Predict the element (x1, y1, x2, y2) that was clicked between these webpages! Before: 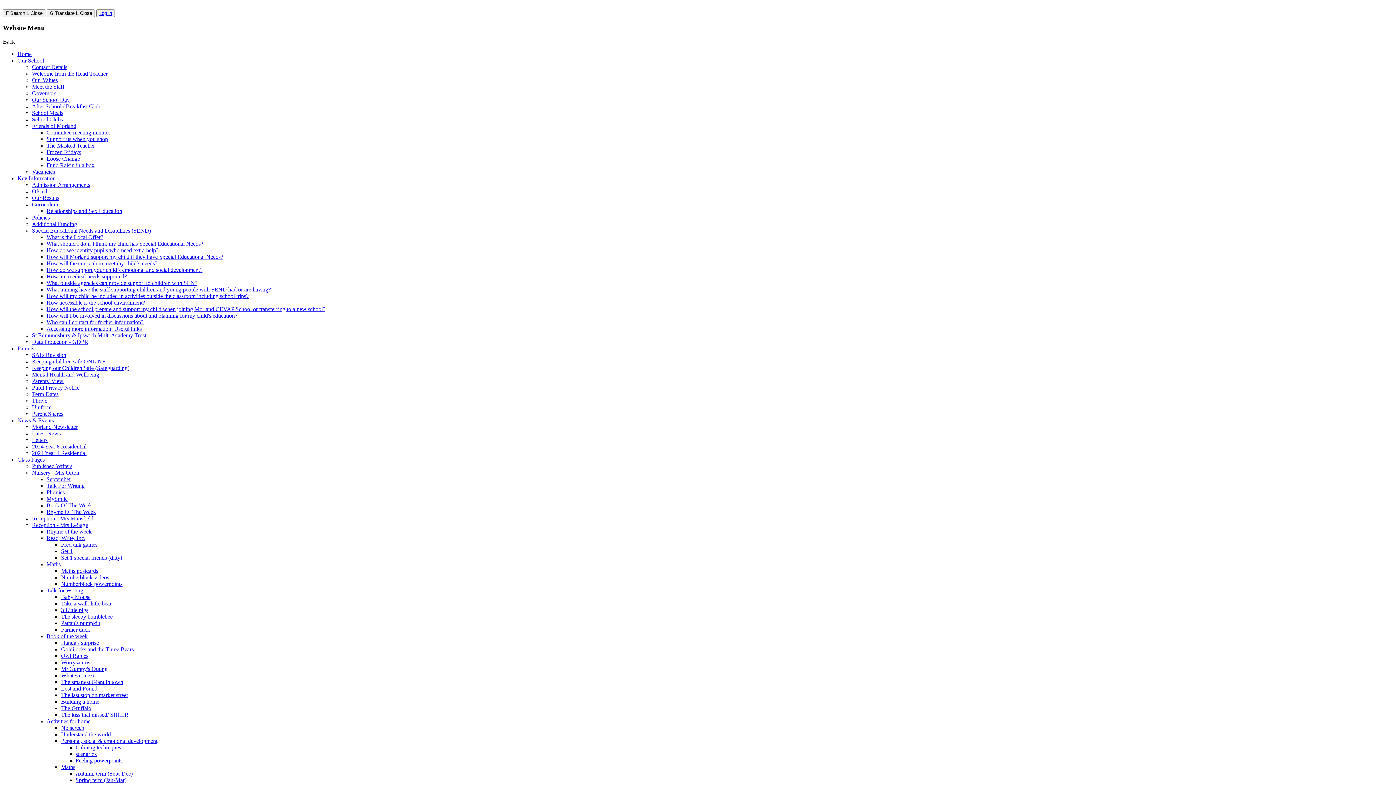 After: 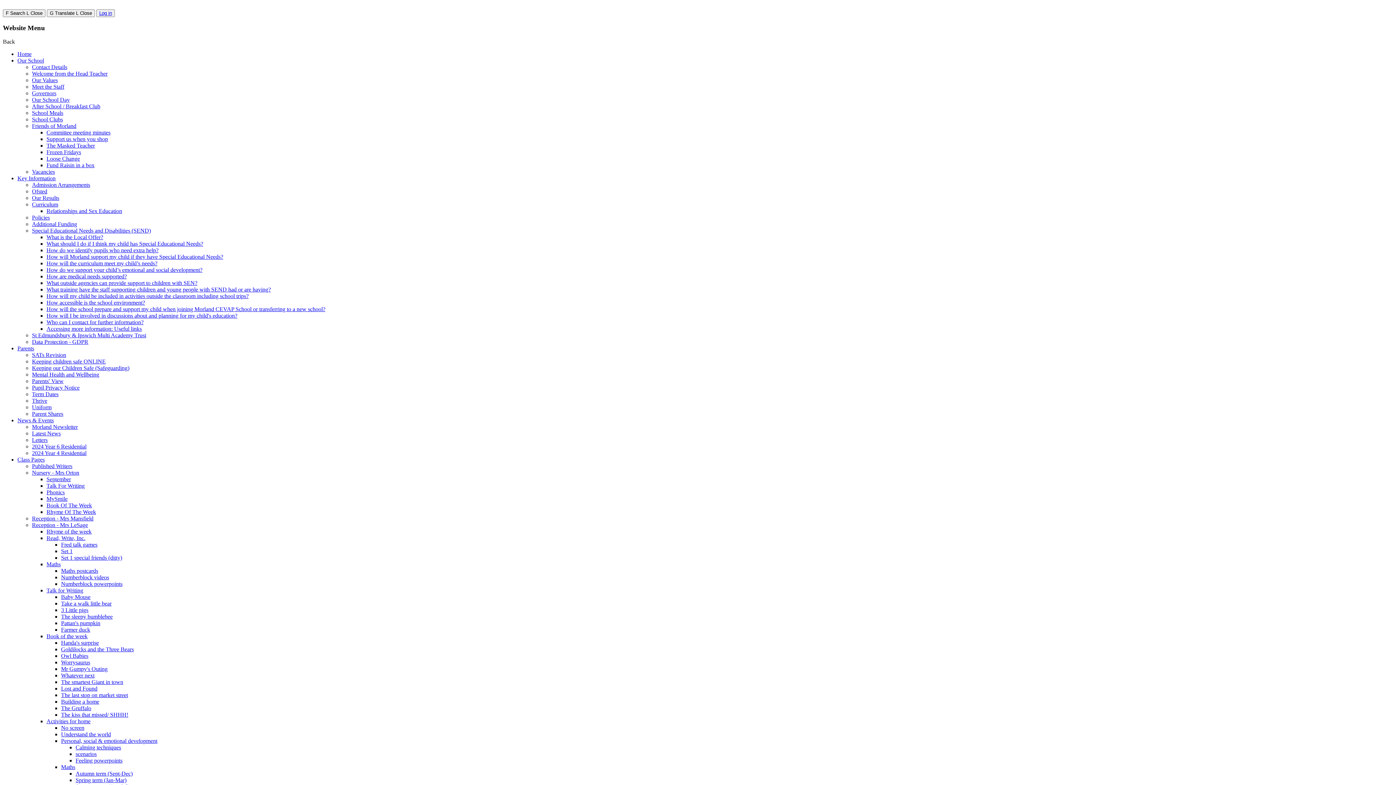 Action: label: The Masked Teacher bbox: (46, 142, 94, 148)